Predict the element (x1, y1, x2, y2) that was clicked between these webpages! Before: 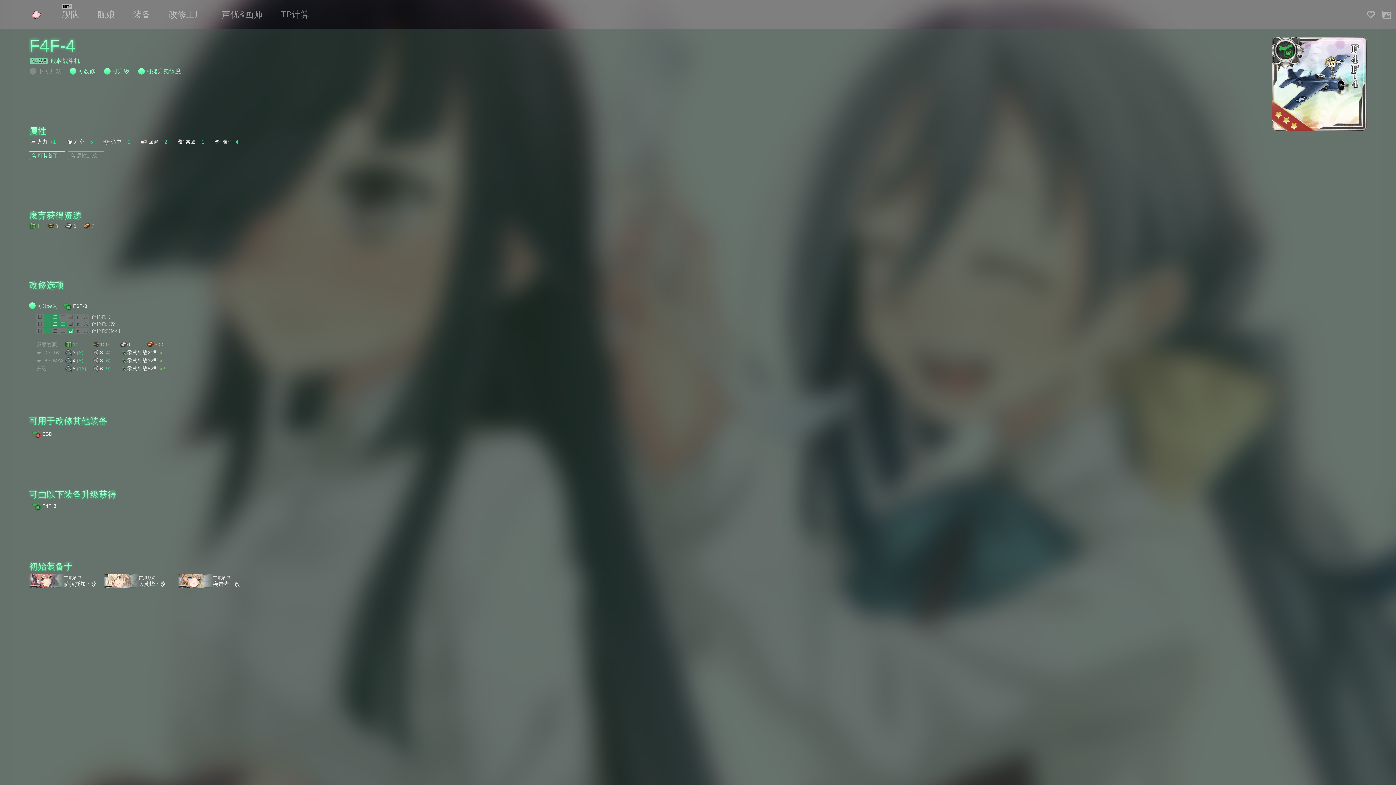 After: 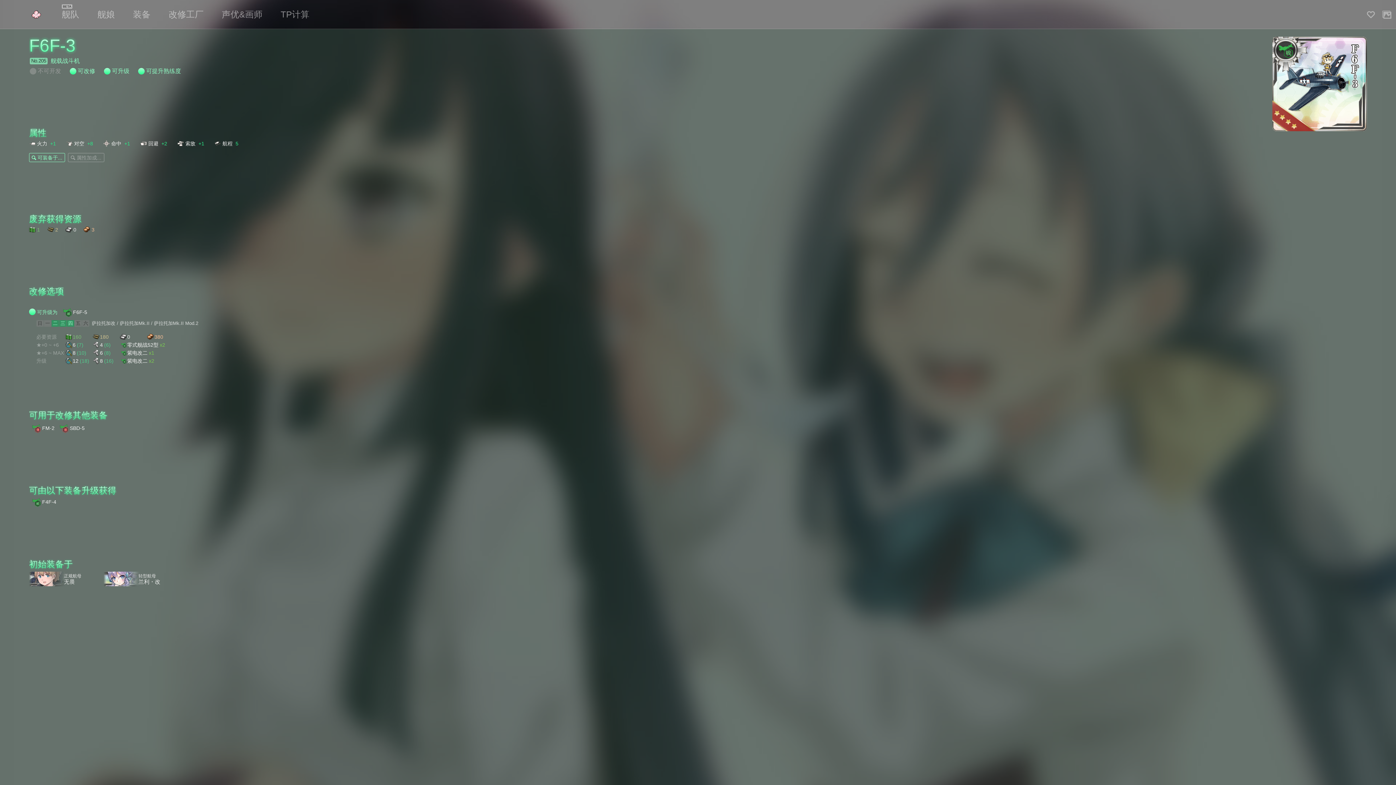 Action: label: F6F-3 bbox: (60, 299, 87, 311)